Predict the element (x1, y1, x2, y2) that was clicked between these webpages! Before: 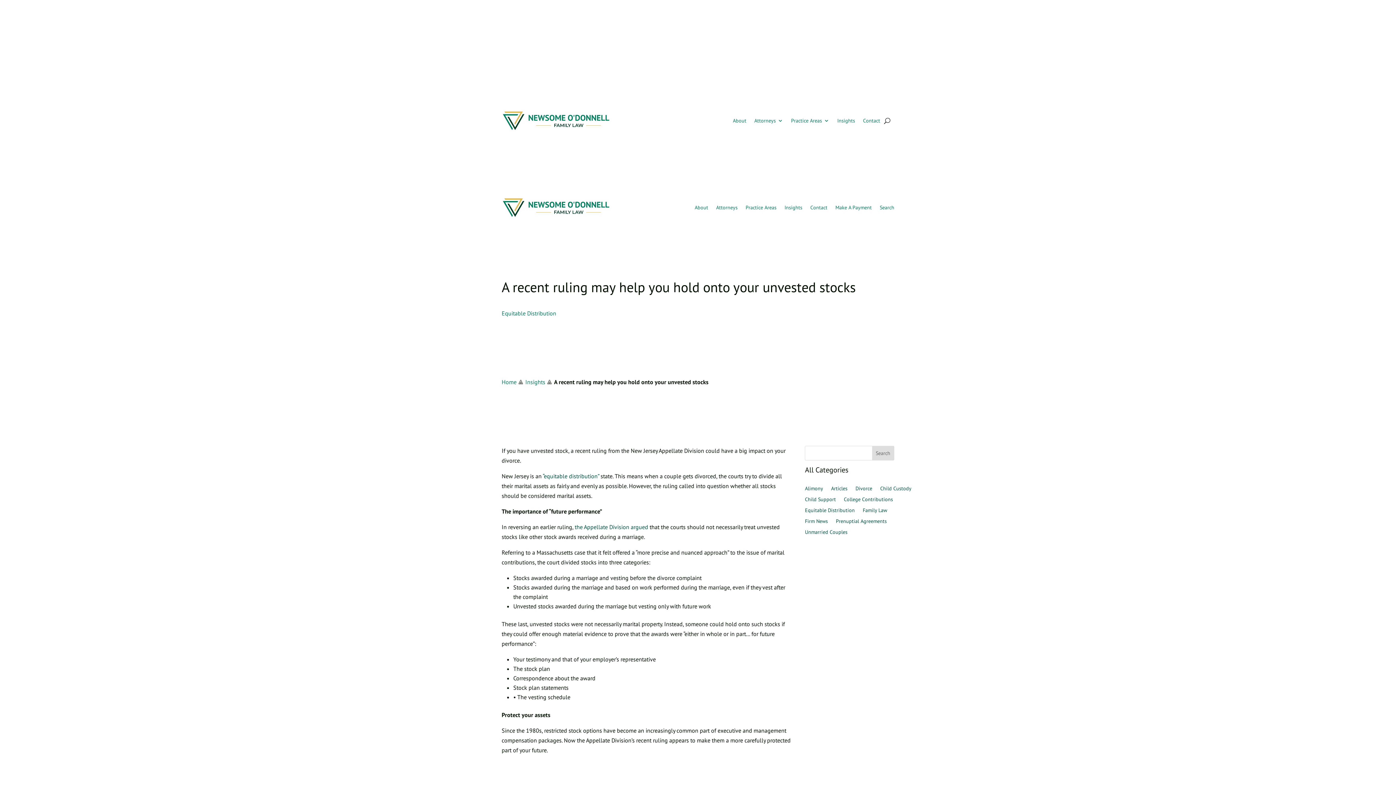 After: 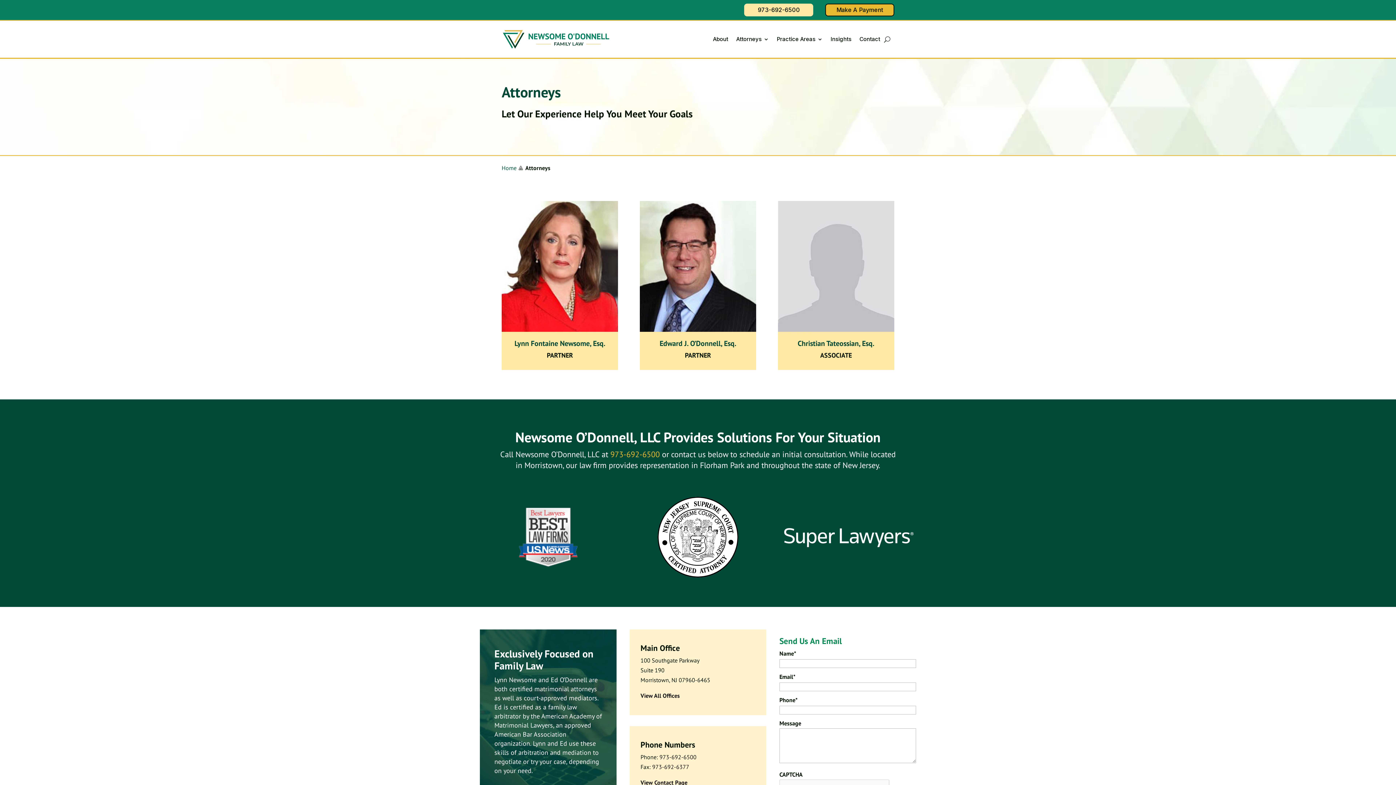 Action: bbox: (754, 106, 783, 134) label: Attorneys